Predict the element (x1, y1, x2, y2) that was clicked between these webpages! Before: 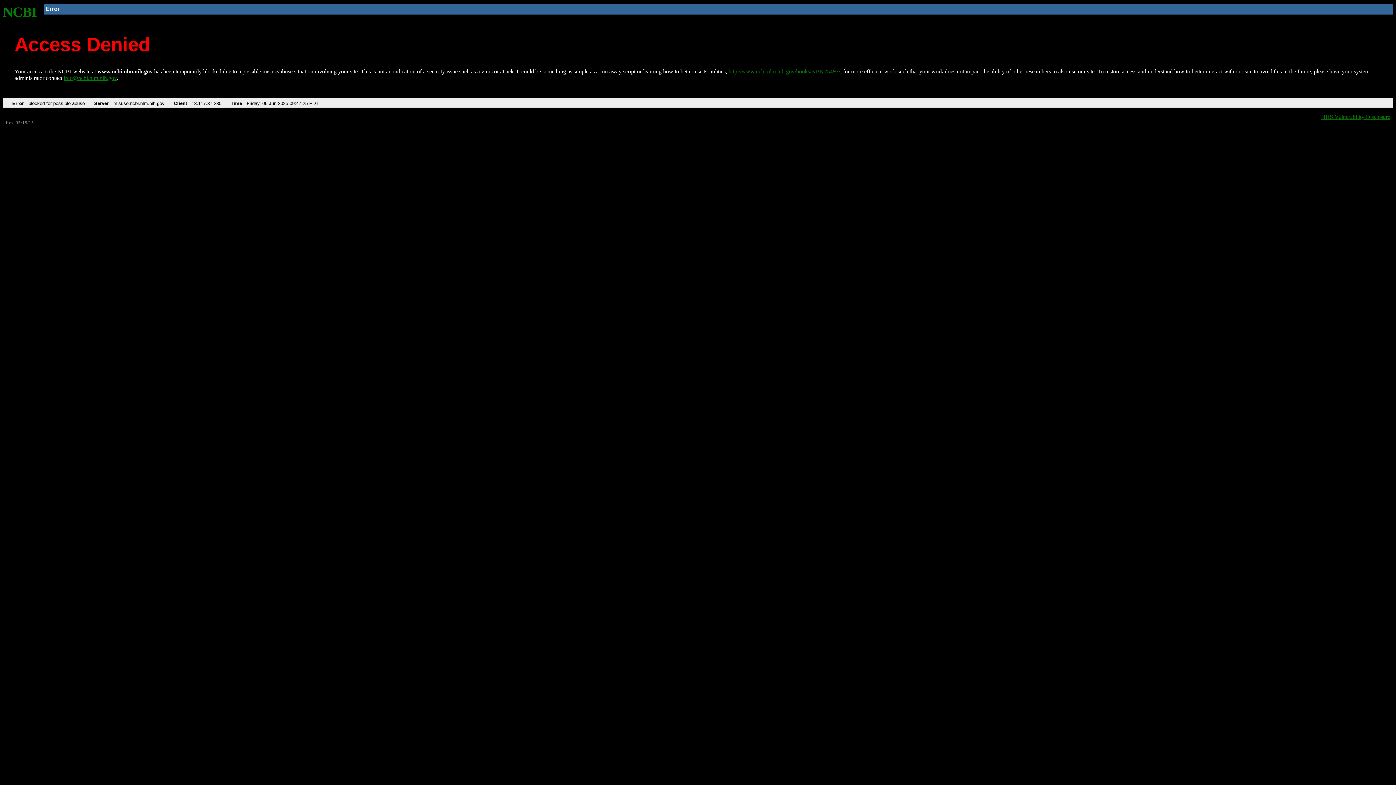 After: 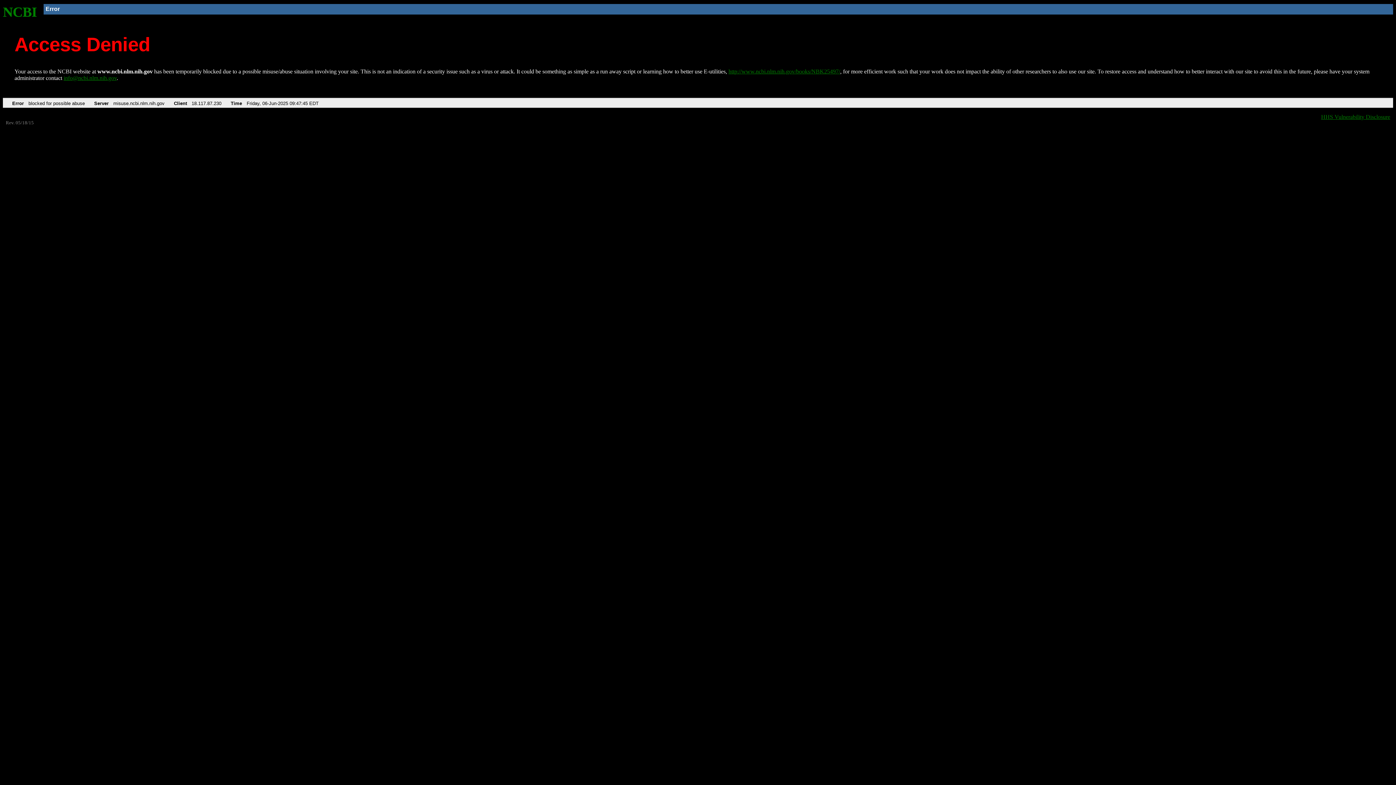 Action: bbox: (728, 68, 840, 74) label: http://www.ncbi.nlm.nih.gov/books/NBK25497/